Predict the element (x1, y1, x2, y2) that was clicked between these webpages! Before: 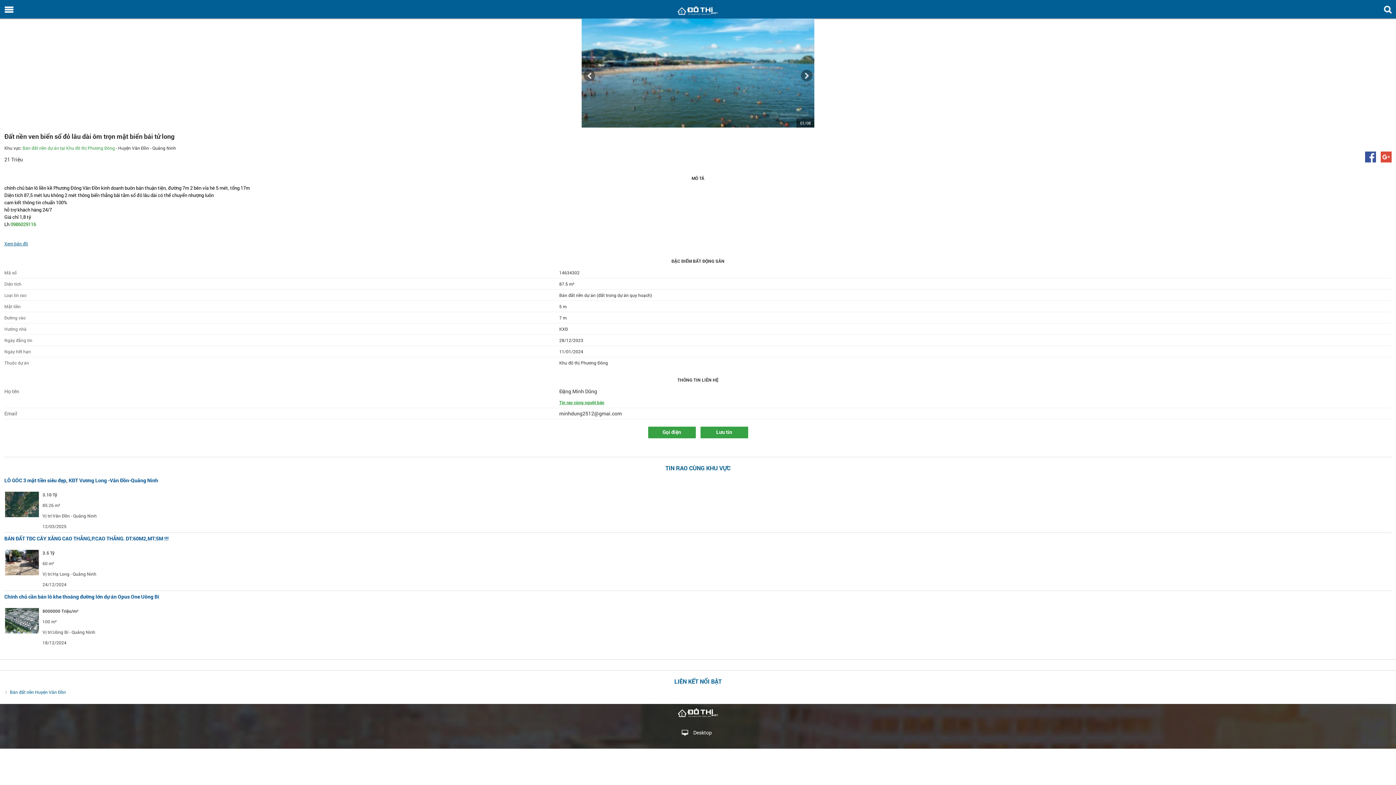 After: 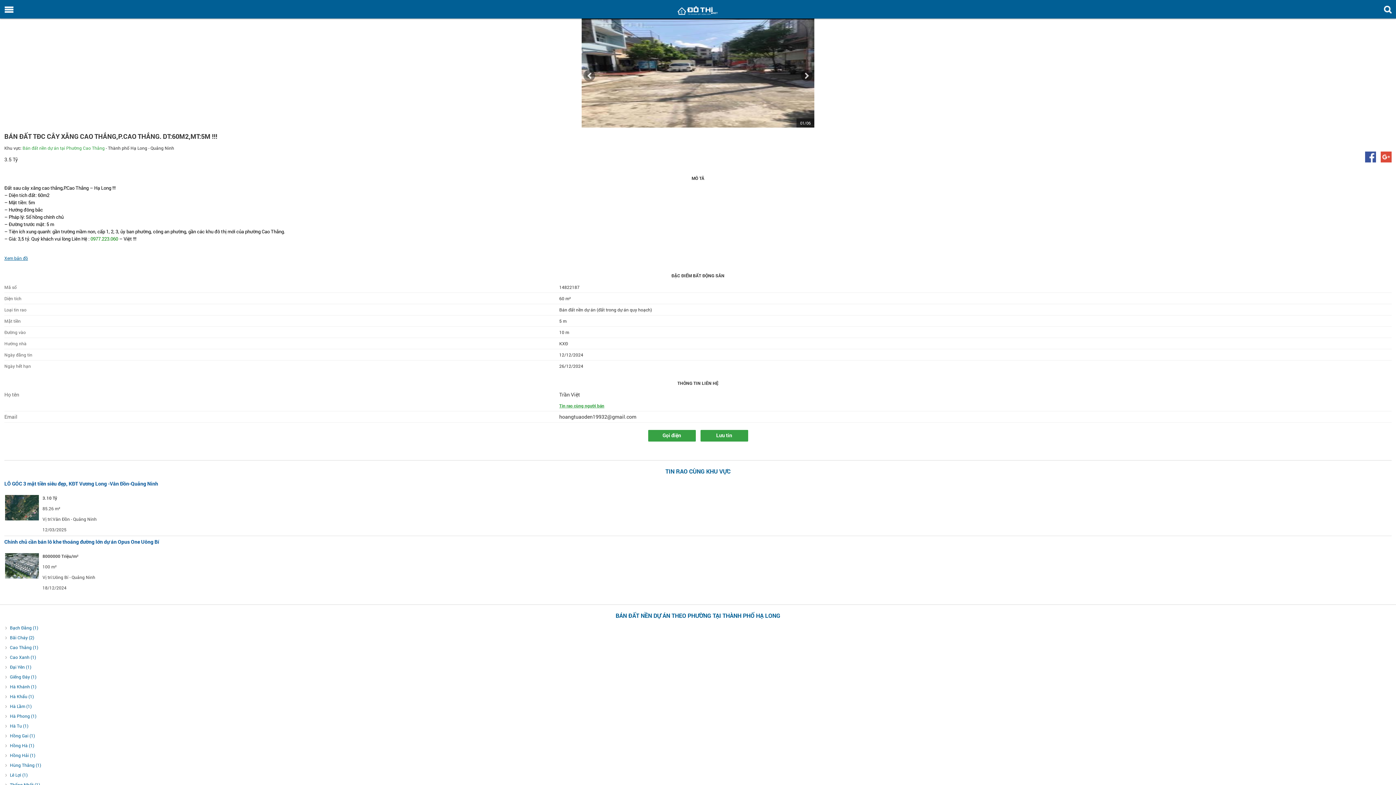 Action: bbox: (5, 550, 38, 557)